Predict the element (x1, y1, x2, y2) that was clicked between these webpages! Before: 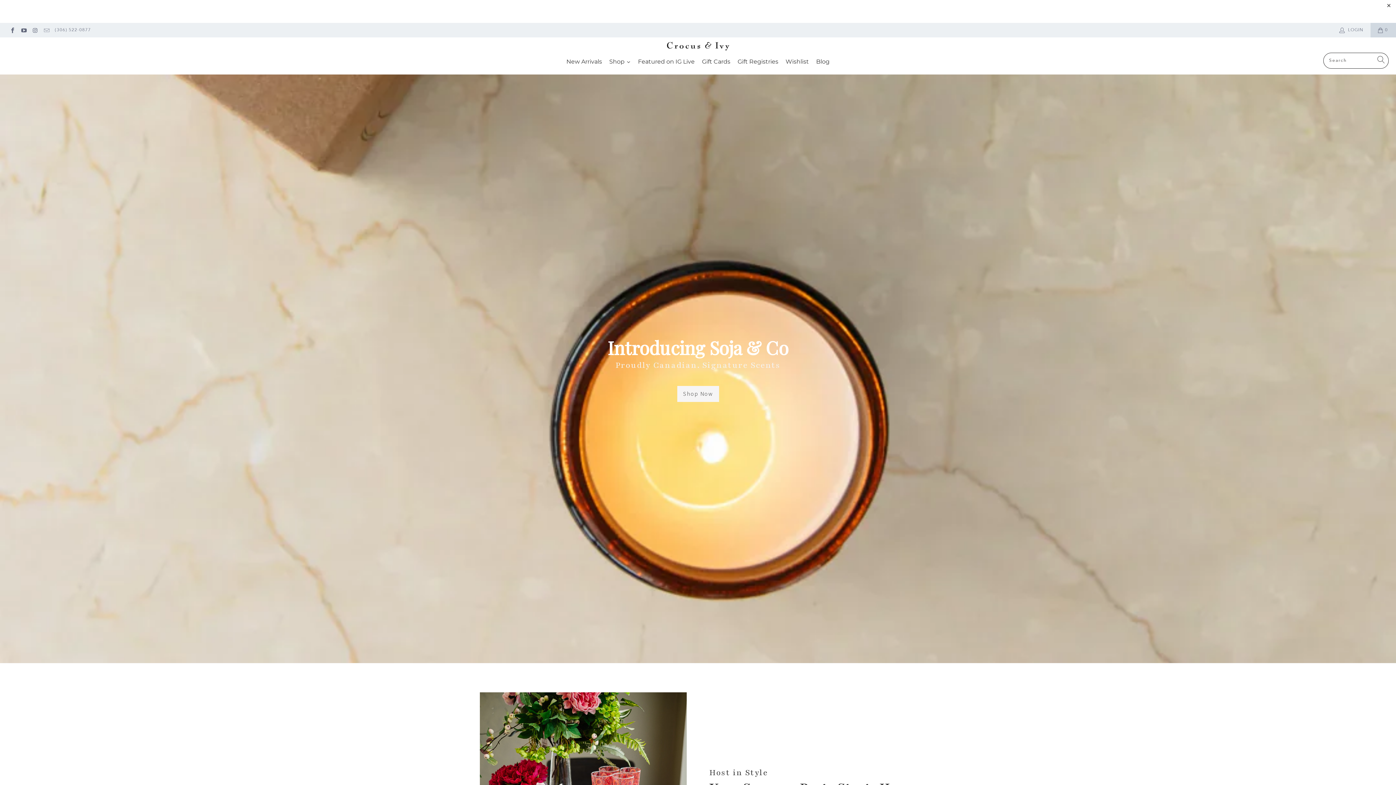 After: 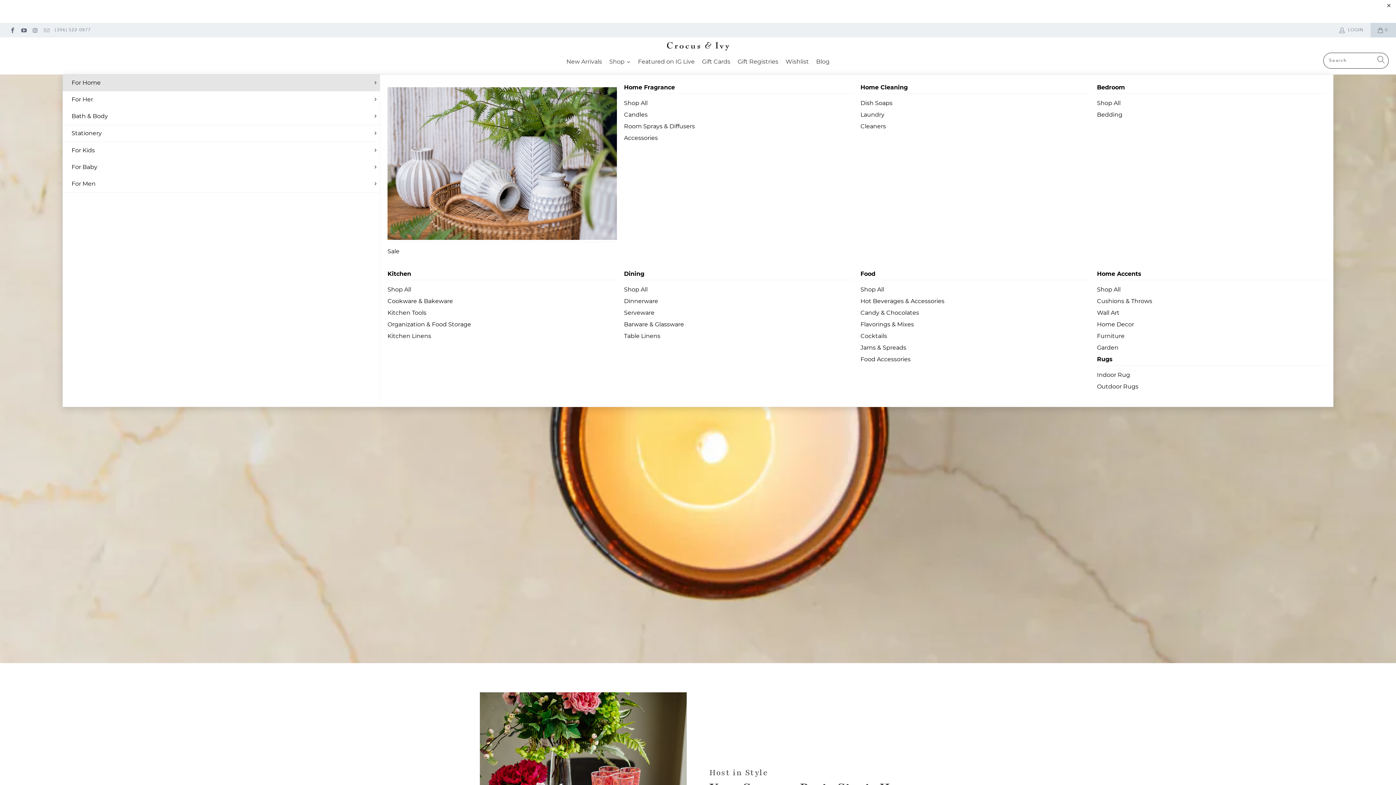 Action: label: Shop bbox: (605, 52, 634, 70)